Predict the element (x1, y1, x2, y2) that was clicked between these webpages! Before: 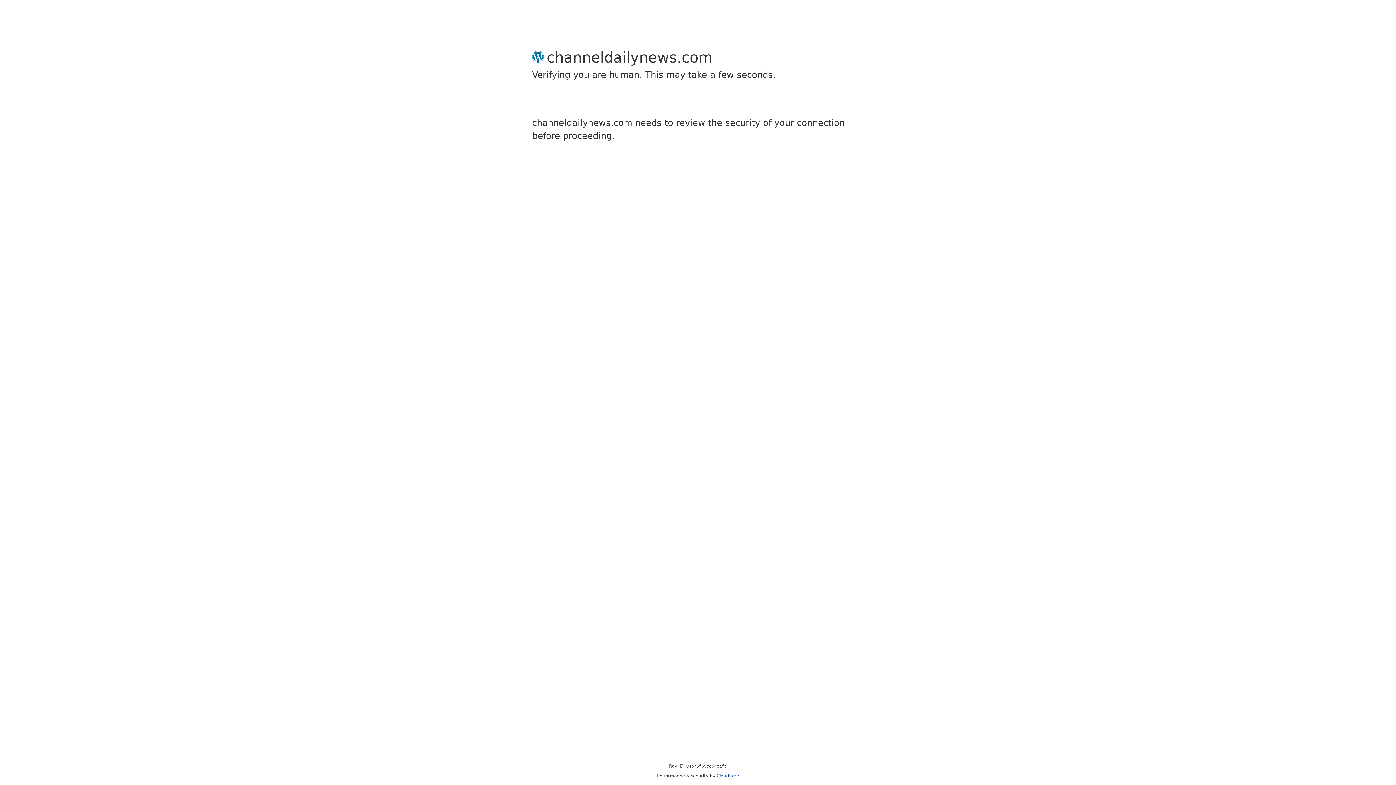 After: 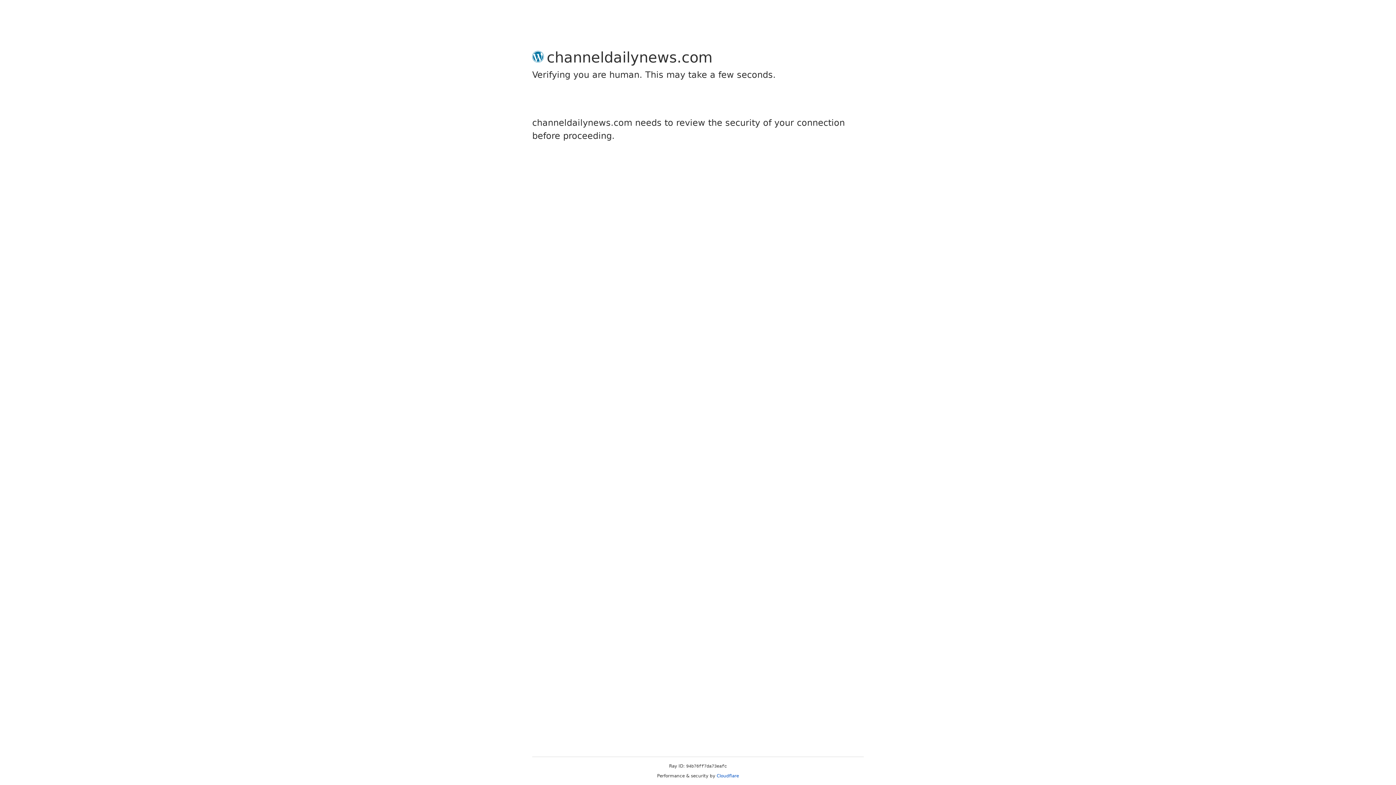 Action: label: Cloudflare bbox: (716, 773, 739, 778)